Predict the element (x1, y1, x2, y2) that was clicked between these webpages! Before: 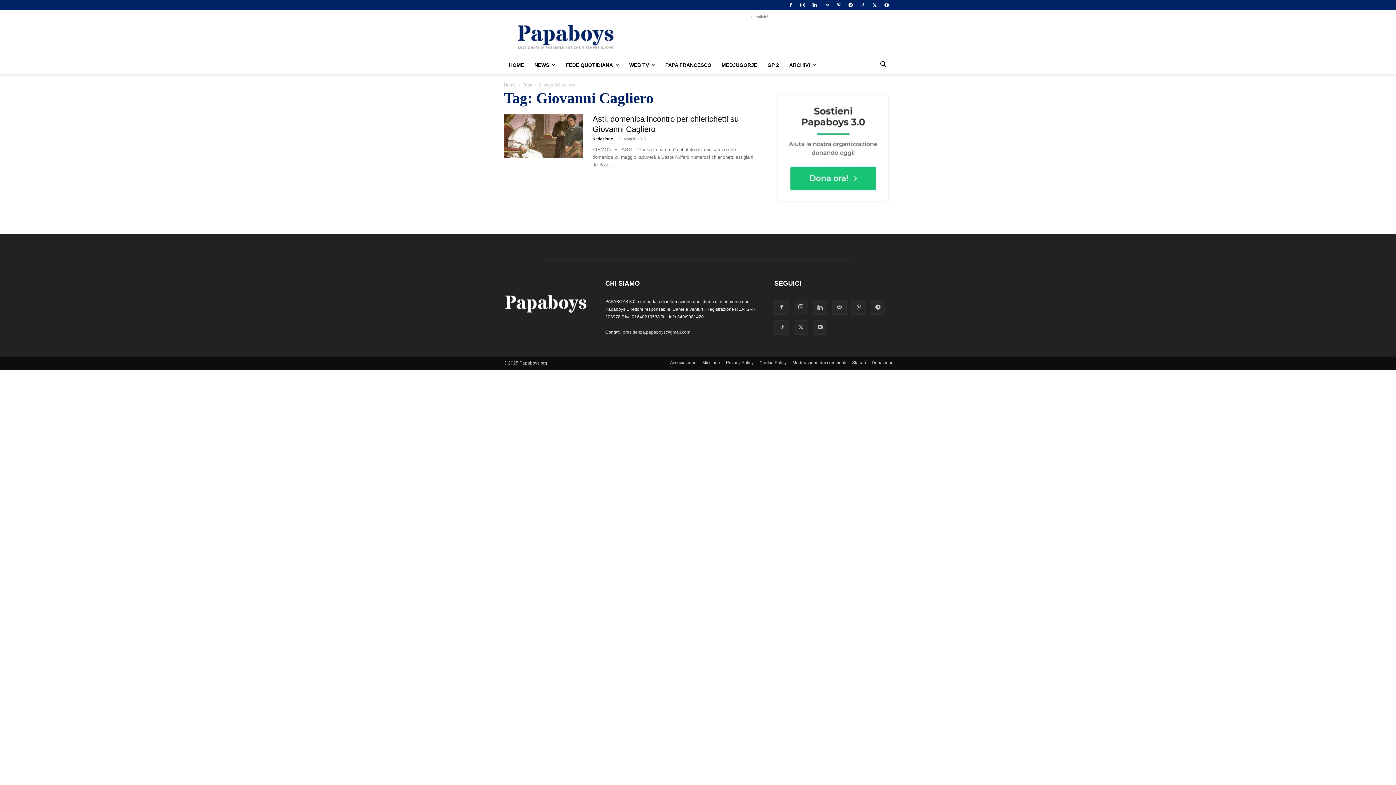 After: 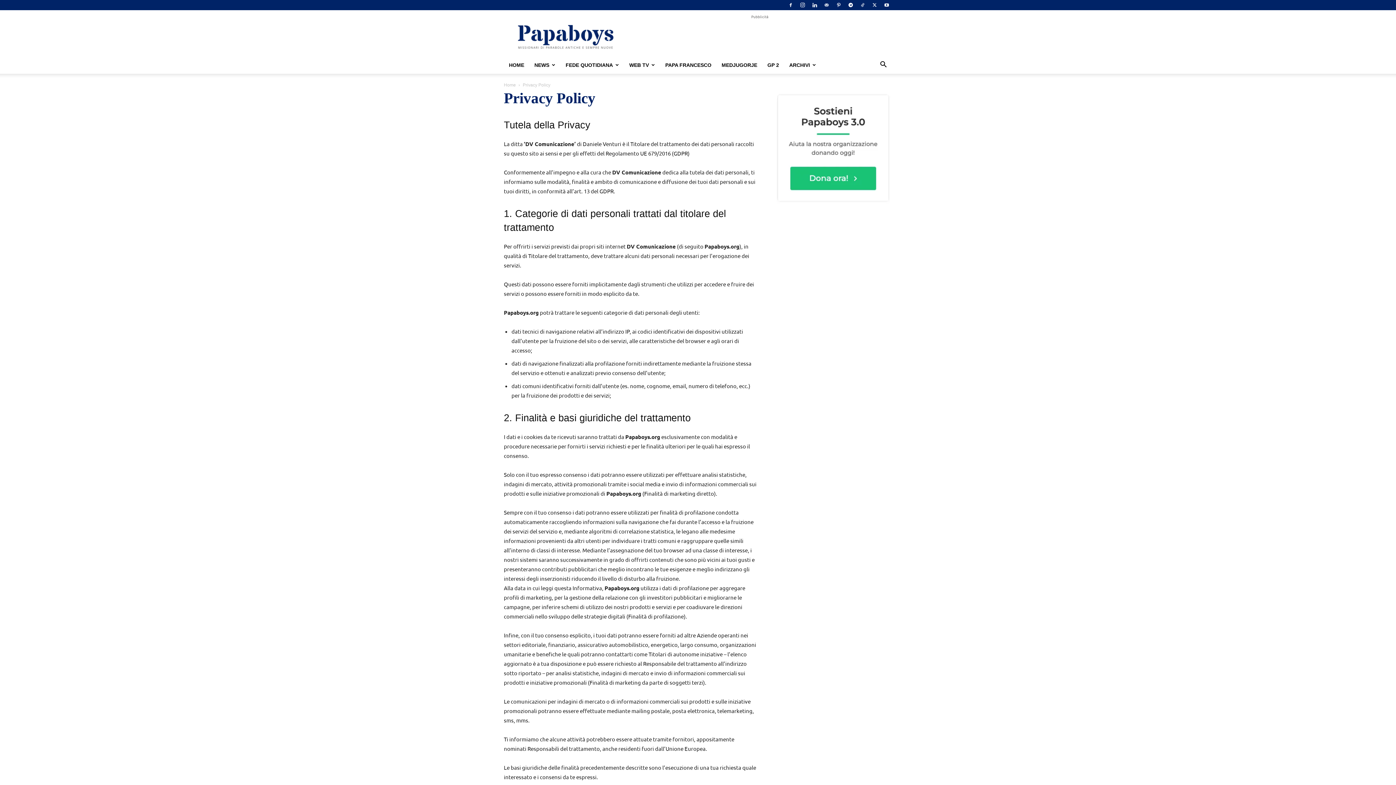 Action: bbox: (726, 359, 753, 366) label: Privacy Policy